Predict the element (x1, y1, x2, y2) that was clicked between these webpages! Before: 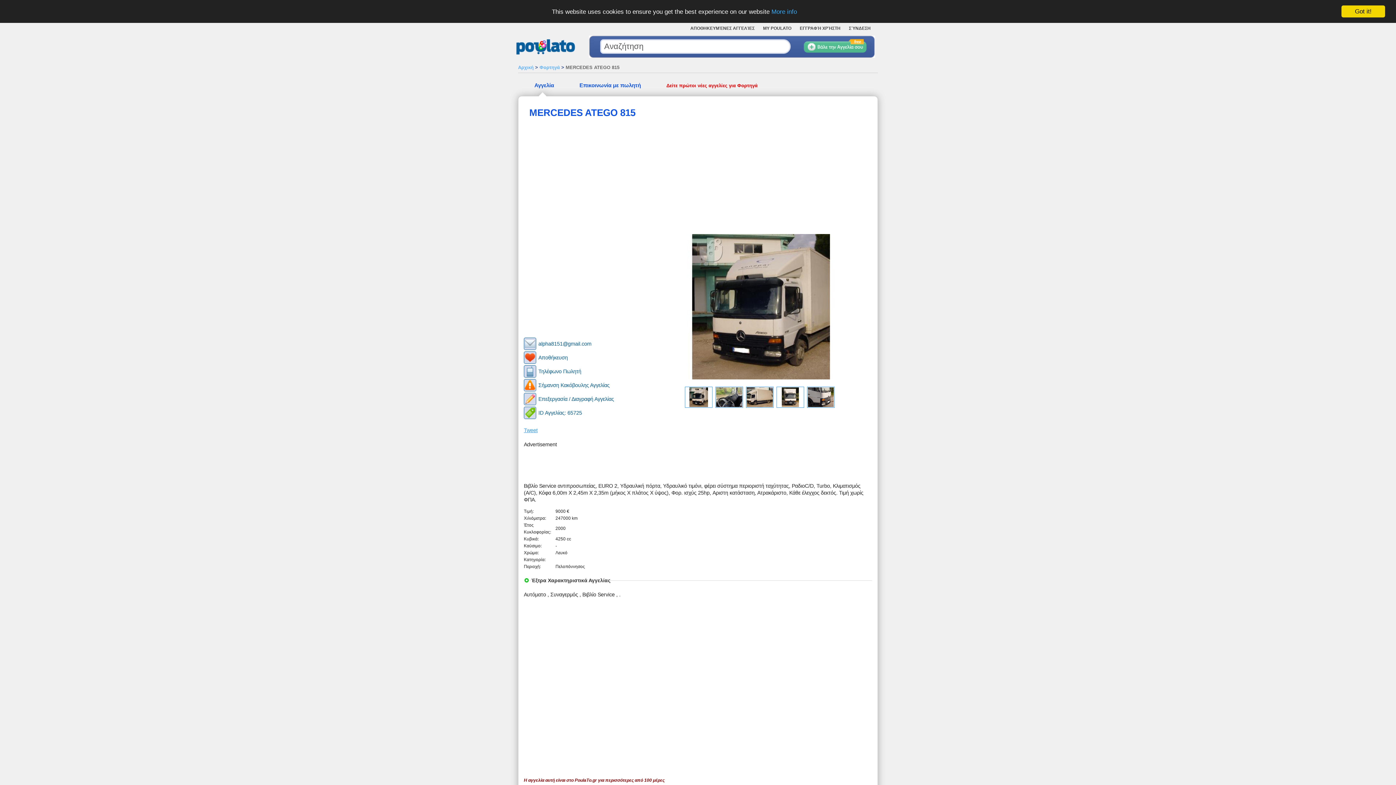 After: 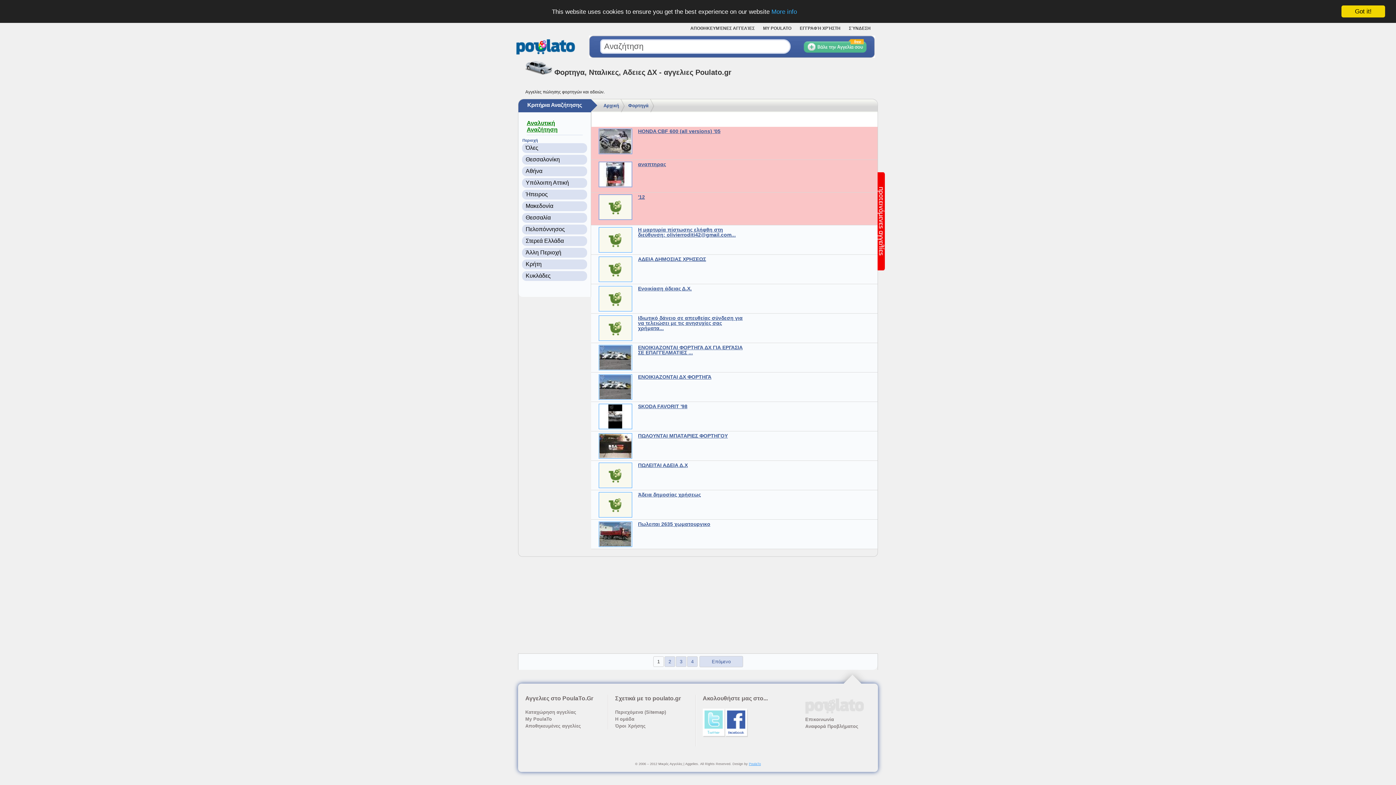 Action: label: Φορτηγά bbox: (539, 64, 560, 70)